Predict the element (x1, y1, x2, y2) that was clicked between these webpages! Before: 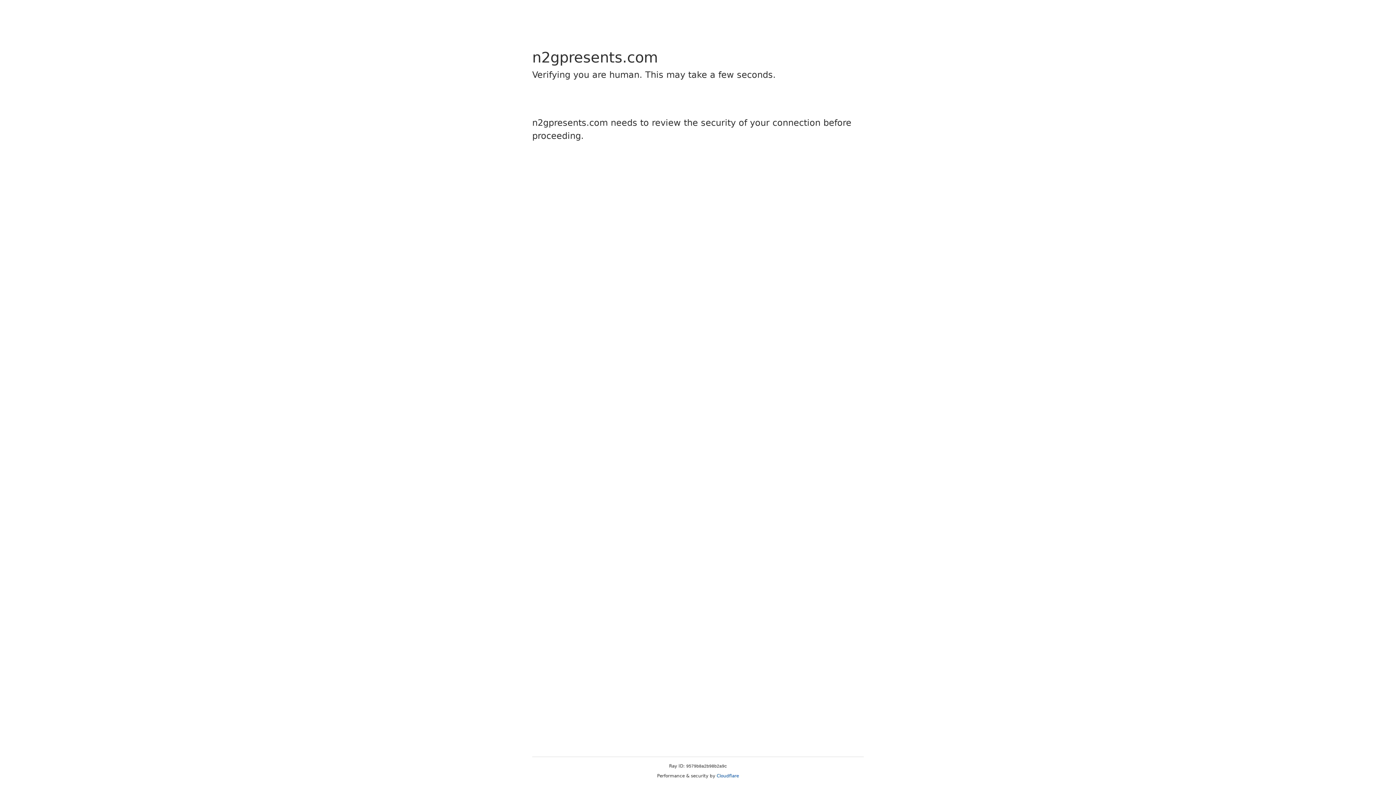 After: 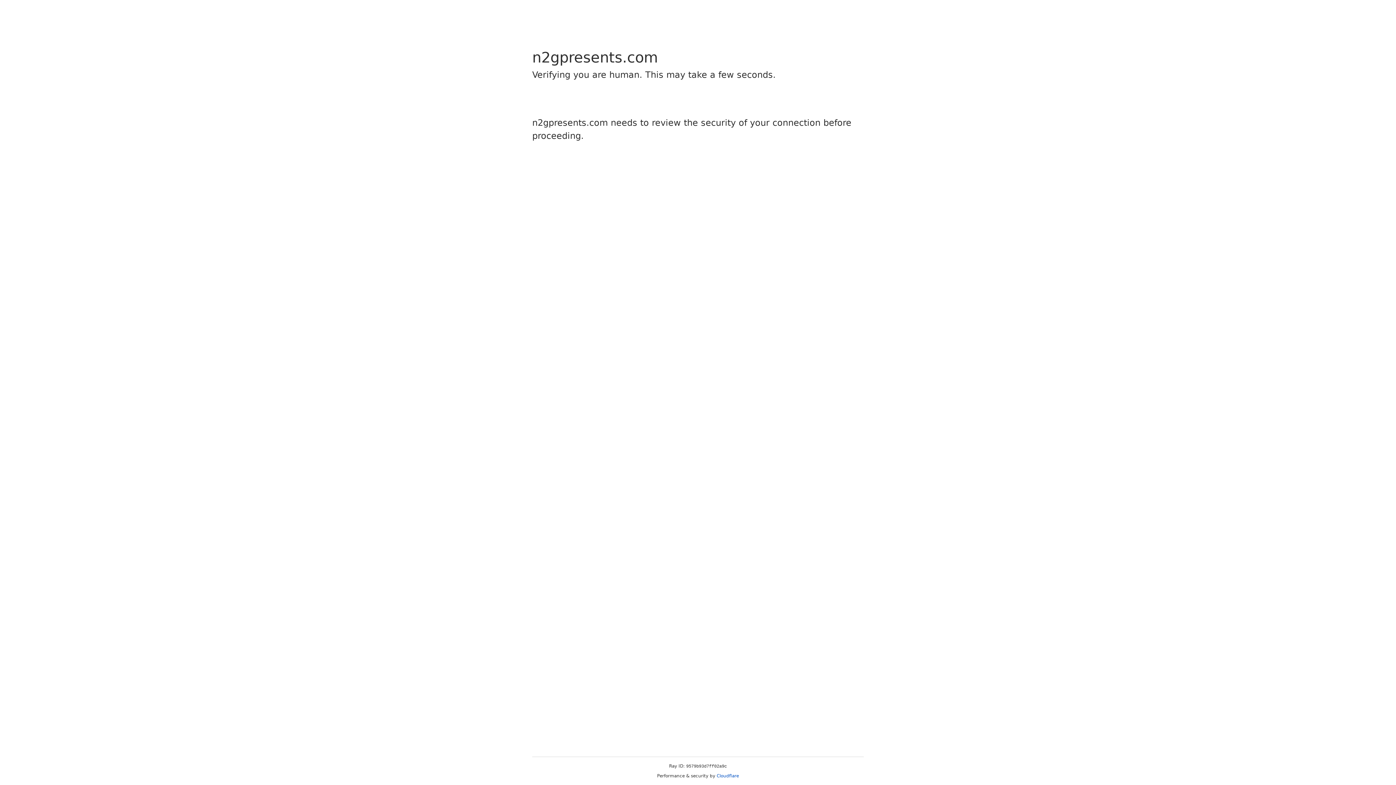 Action: label: Cloudflare bbox: (716, 773, 739, 778)